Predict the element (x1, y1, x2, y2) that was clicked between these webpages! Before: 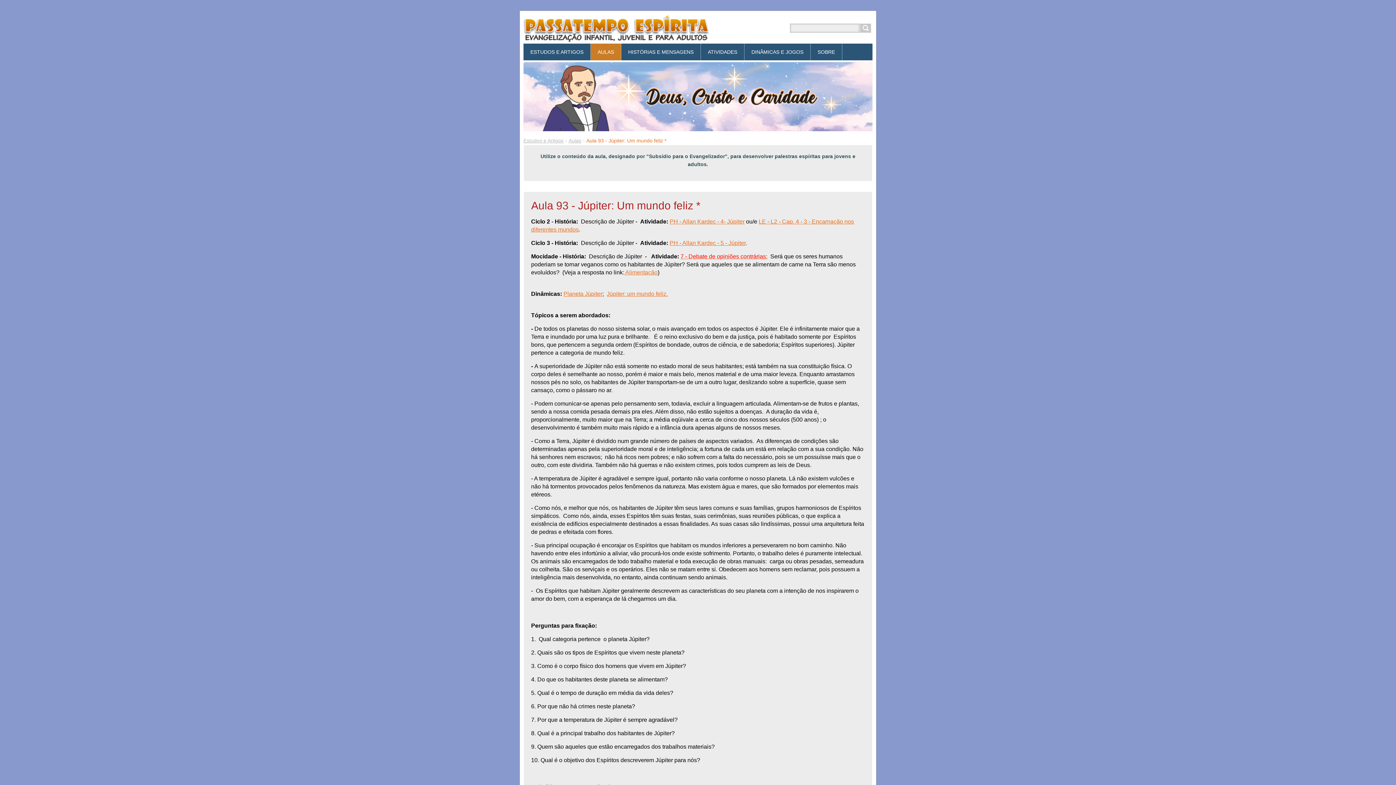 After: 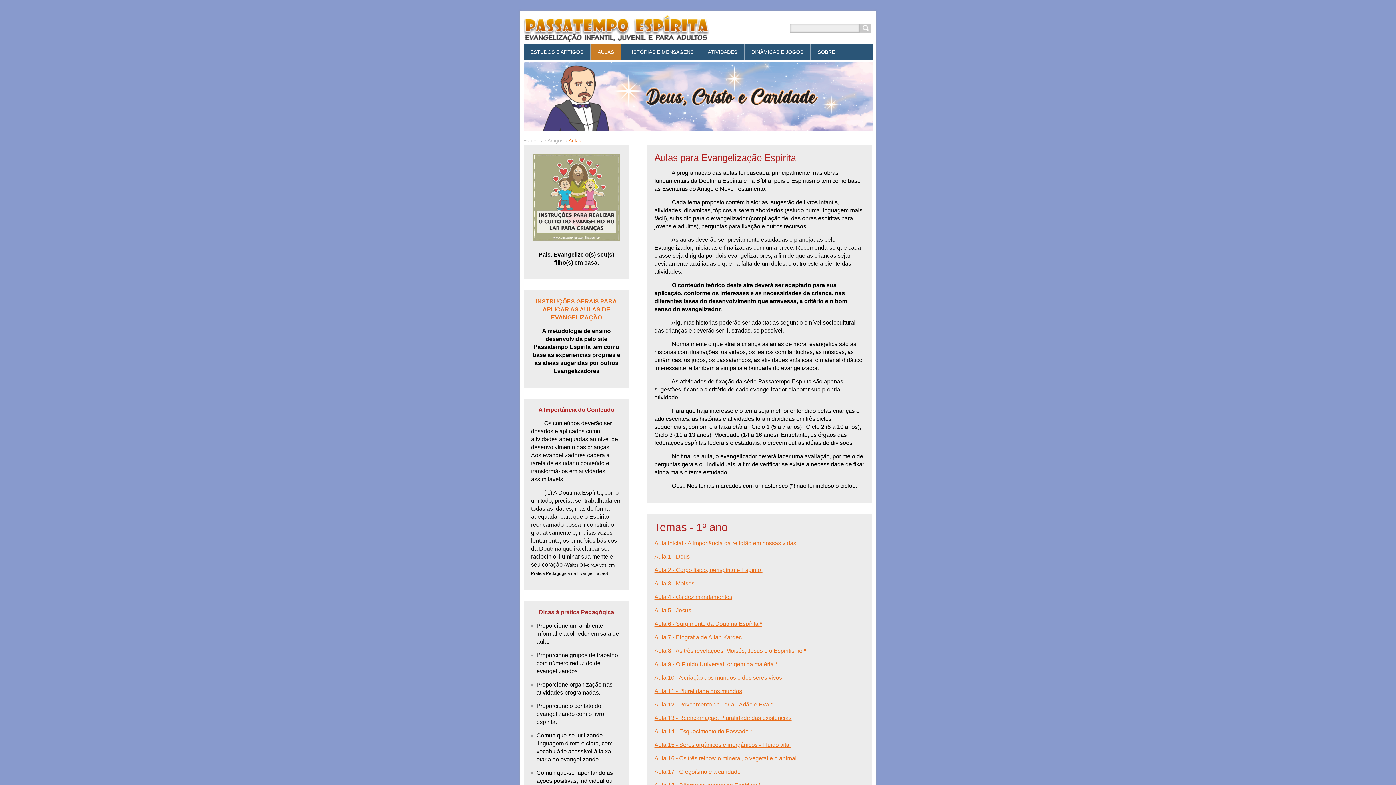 Action: label: Aulas bbox: (568, 137, 581, 143)